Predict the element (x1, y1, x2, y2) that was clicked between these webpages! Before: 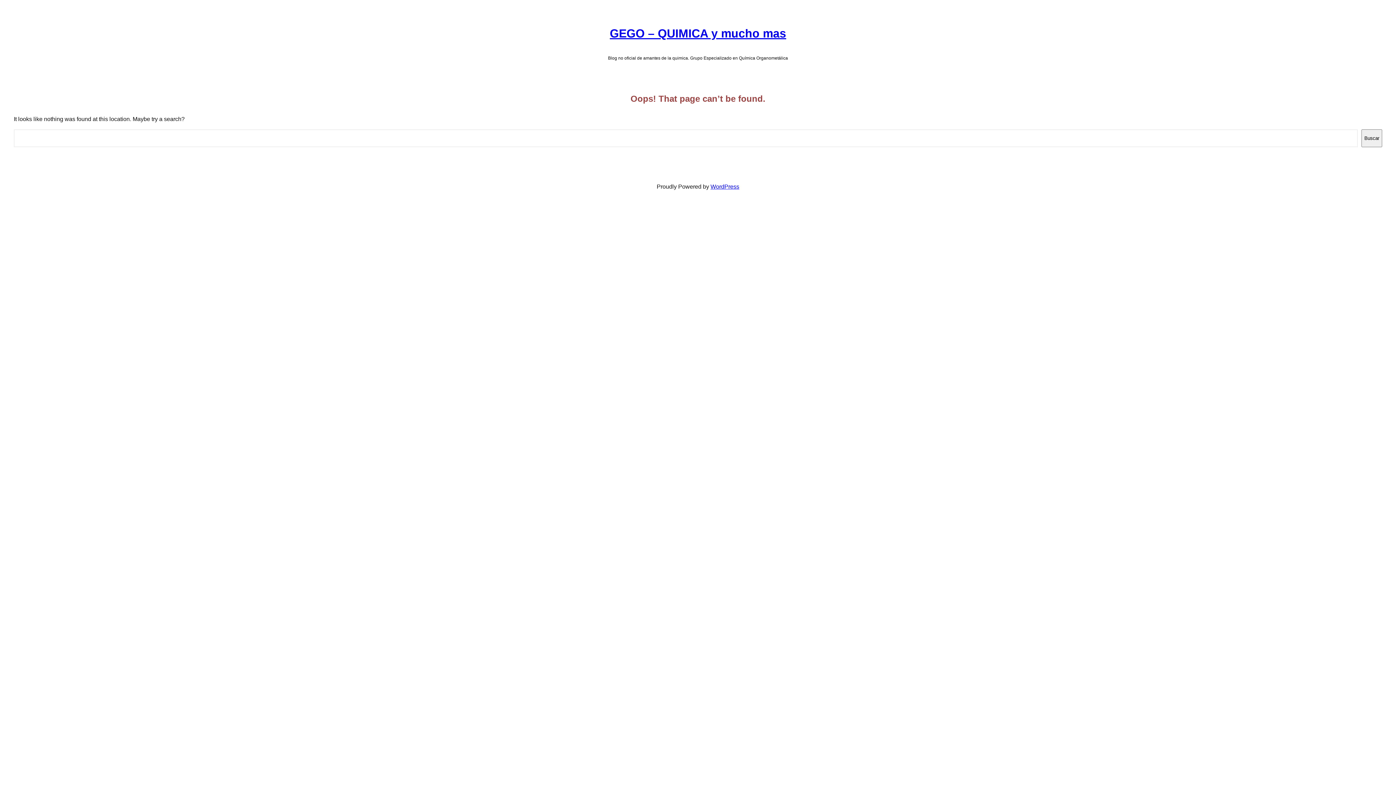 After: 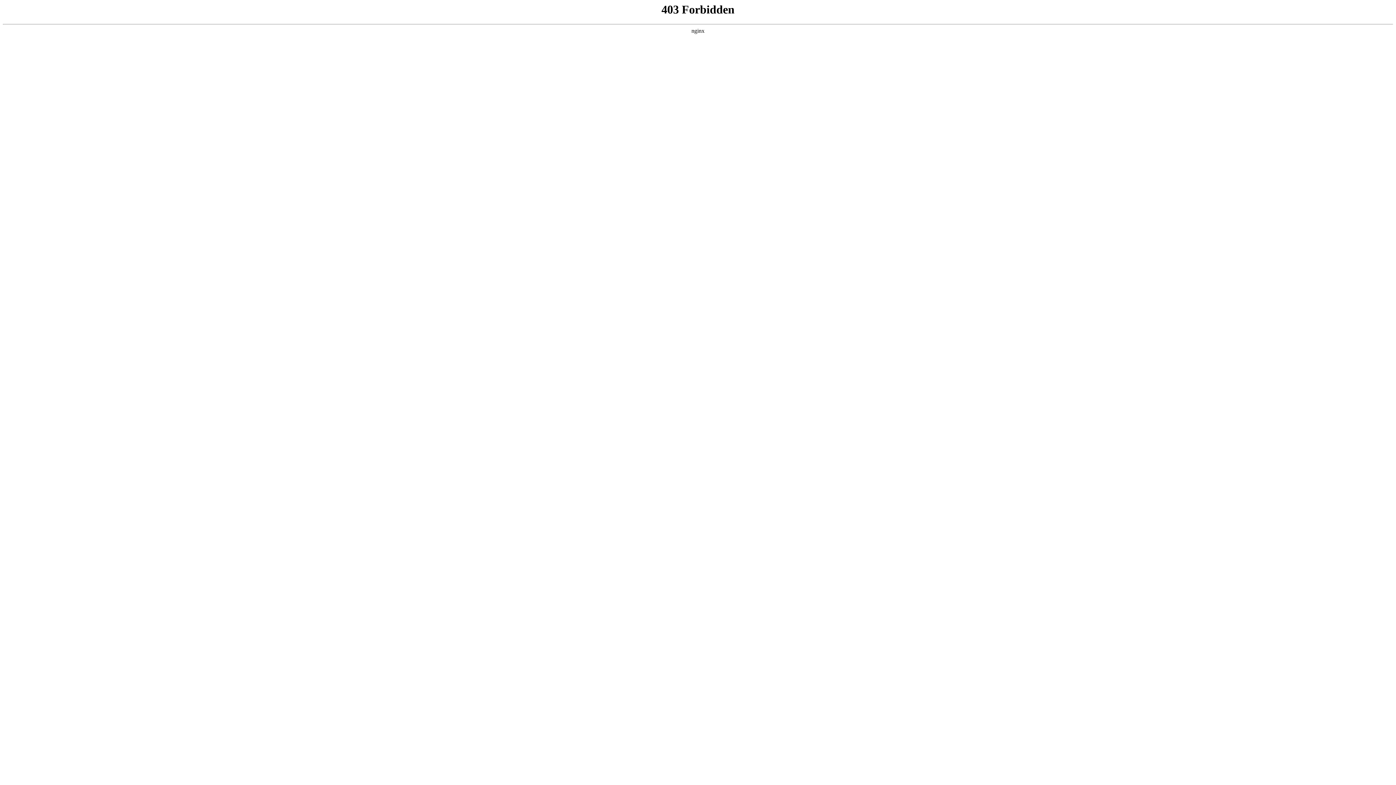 Action: bbox: (710, 183, 739, 189) label: WordPress